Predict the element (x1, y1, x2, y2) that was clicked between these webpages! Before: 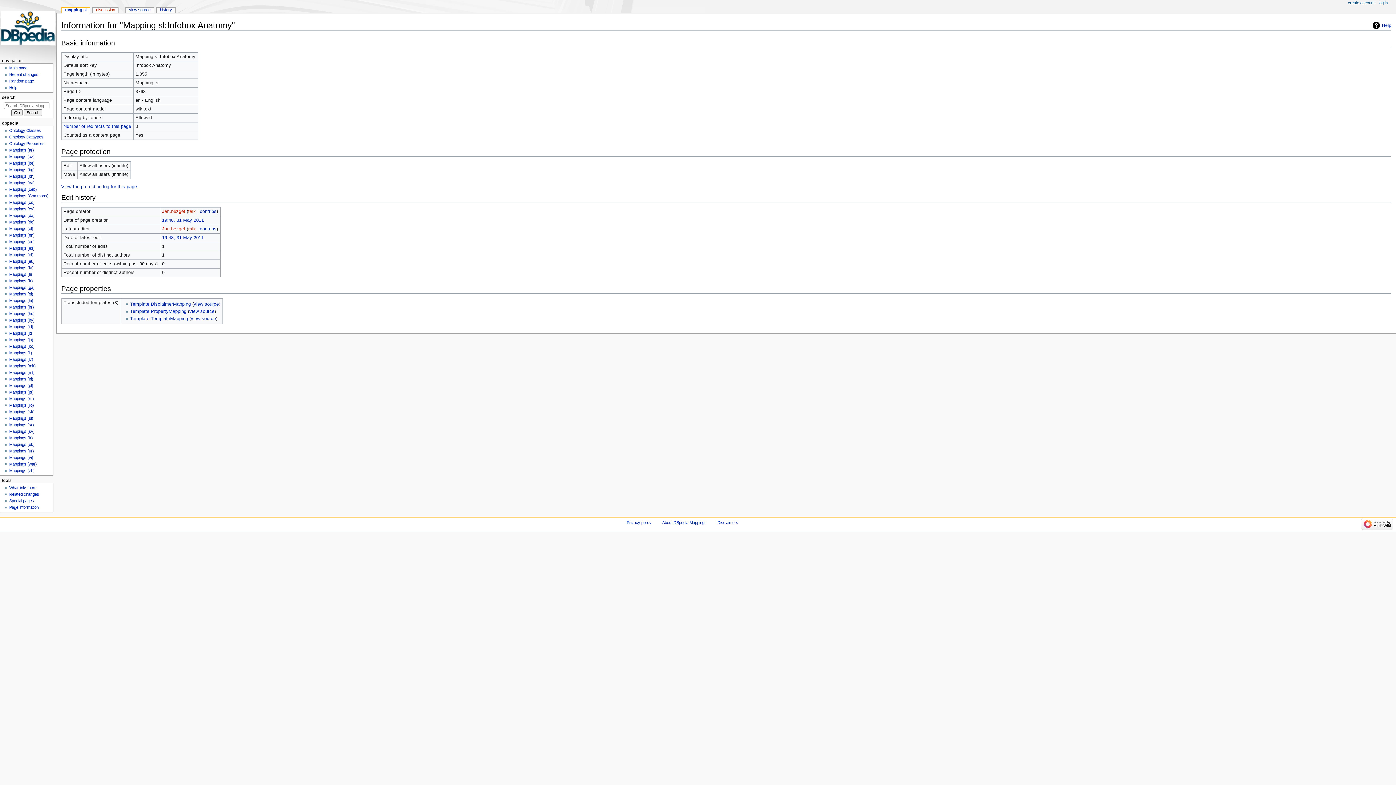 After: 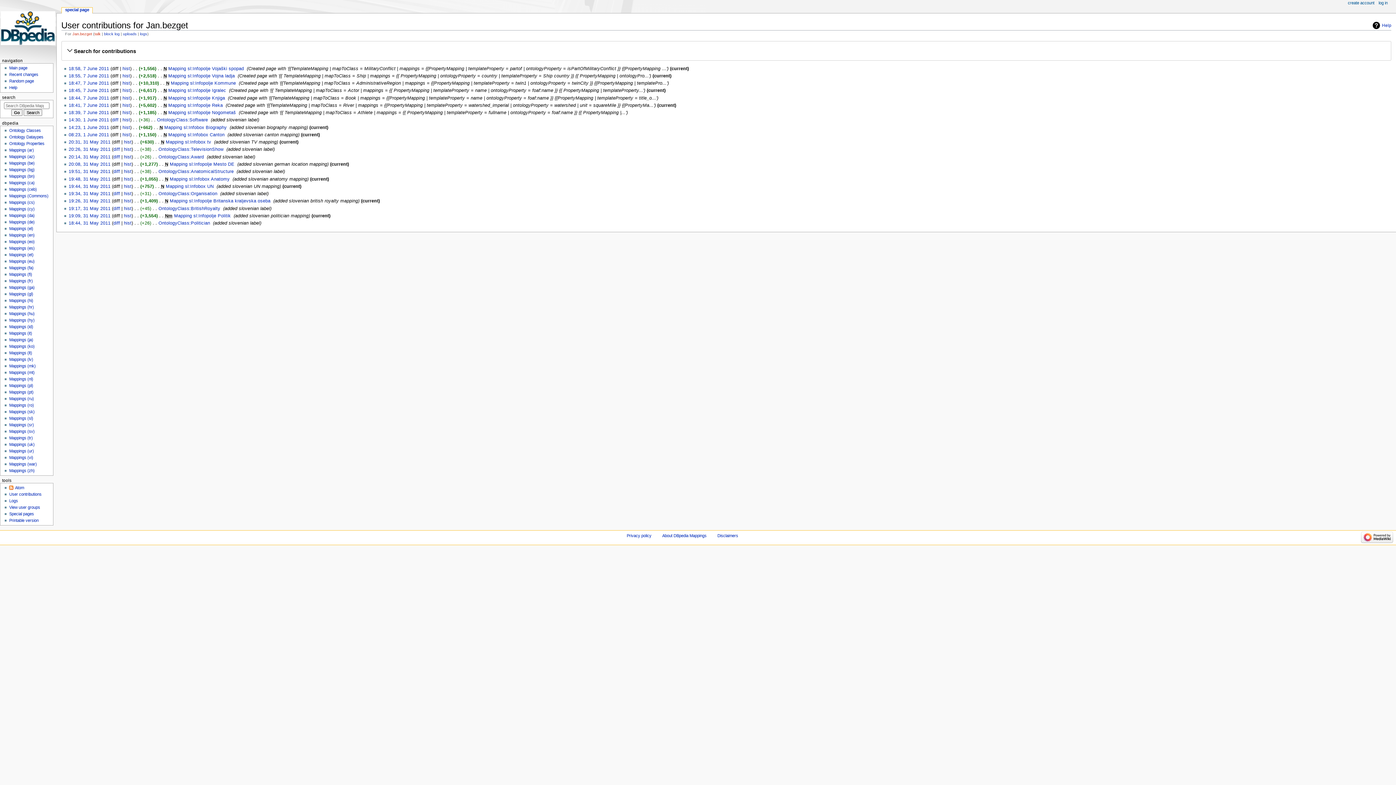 Action: label: contribs bbox: (199, 208, 216, 214)